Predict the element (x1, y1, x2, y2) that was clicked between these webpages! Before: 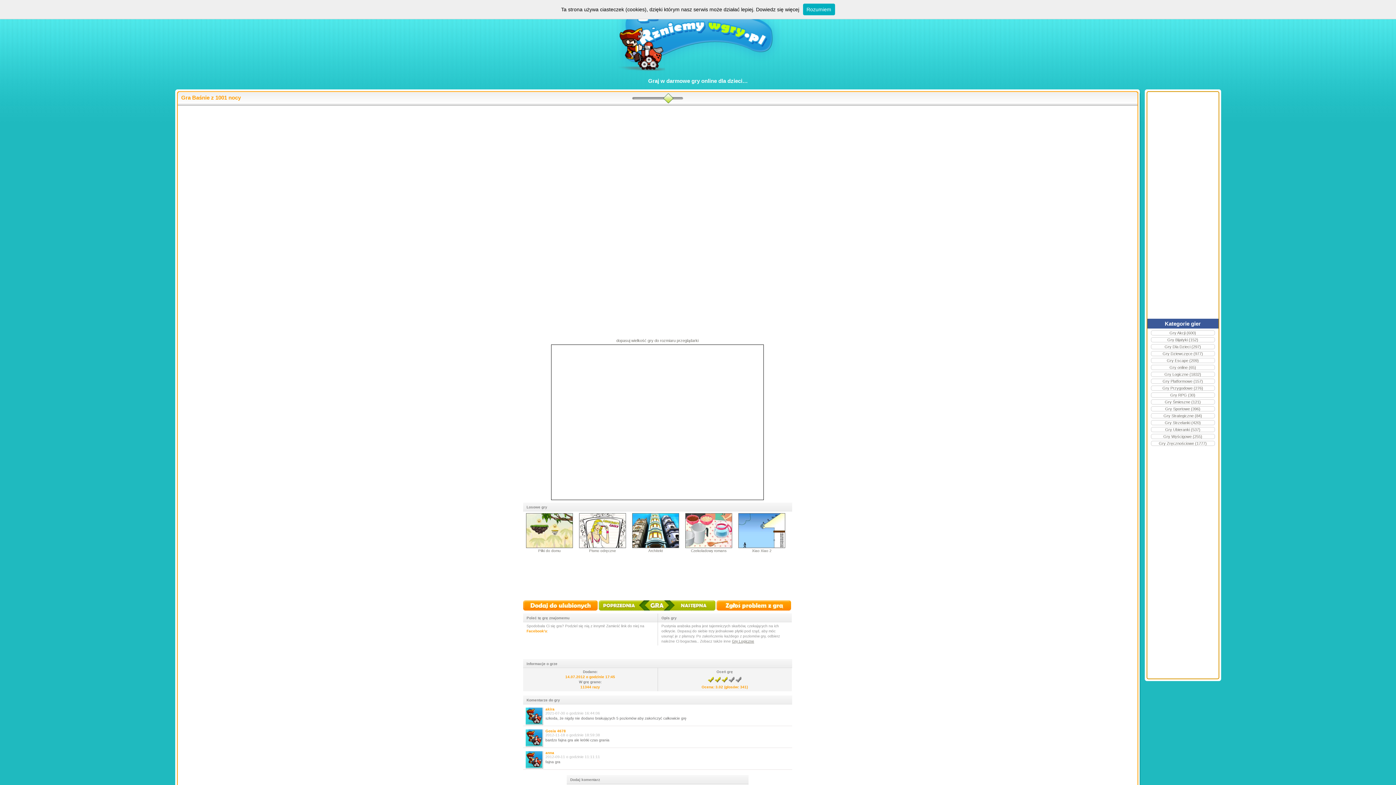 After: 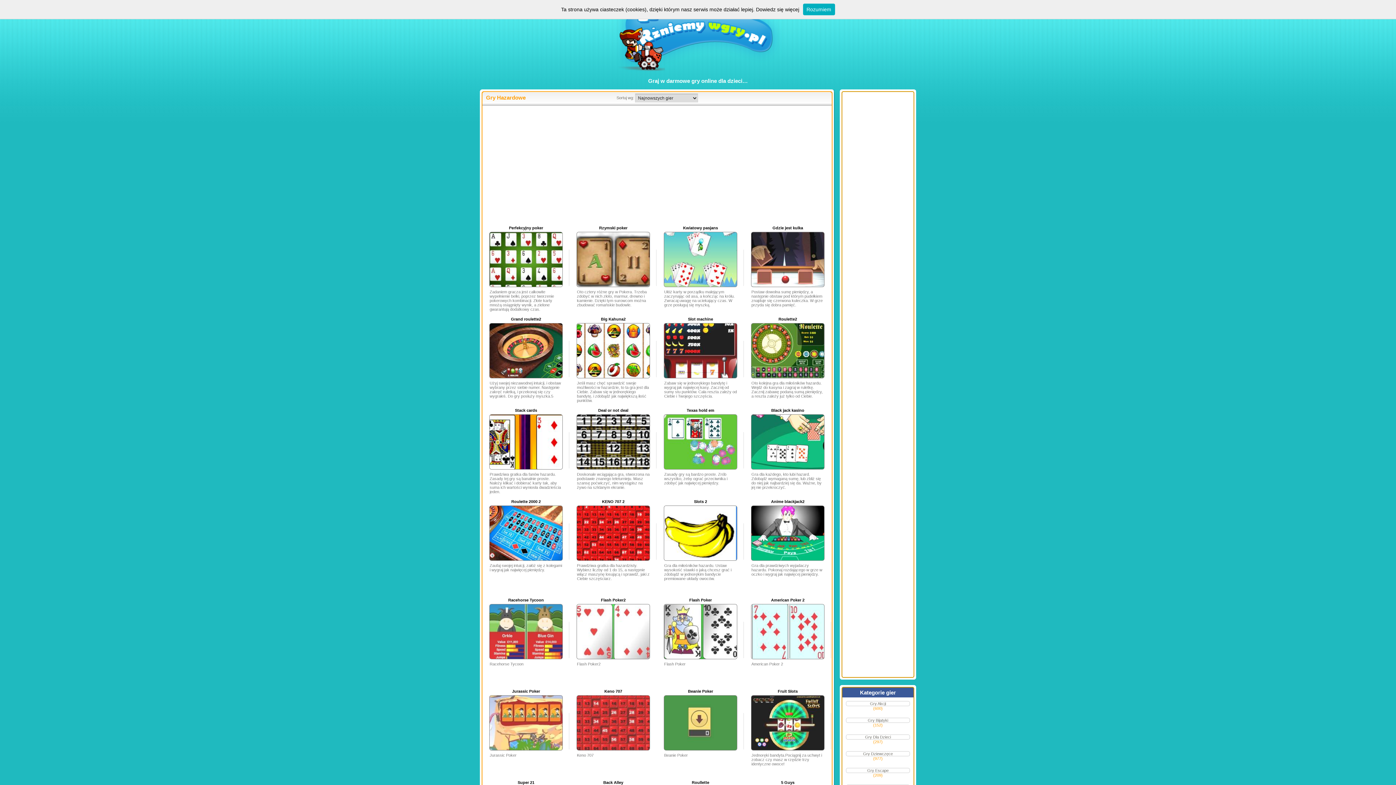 Action: label: Gry online (65) bbox: (1151, 365, 1215, 370)